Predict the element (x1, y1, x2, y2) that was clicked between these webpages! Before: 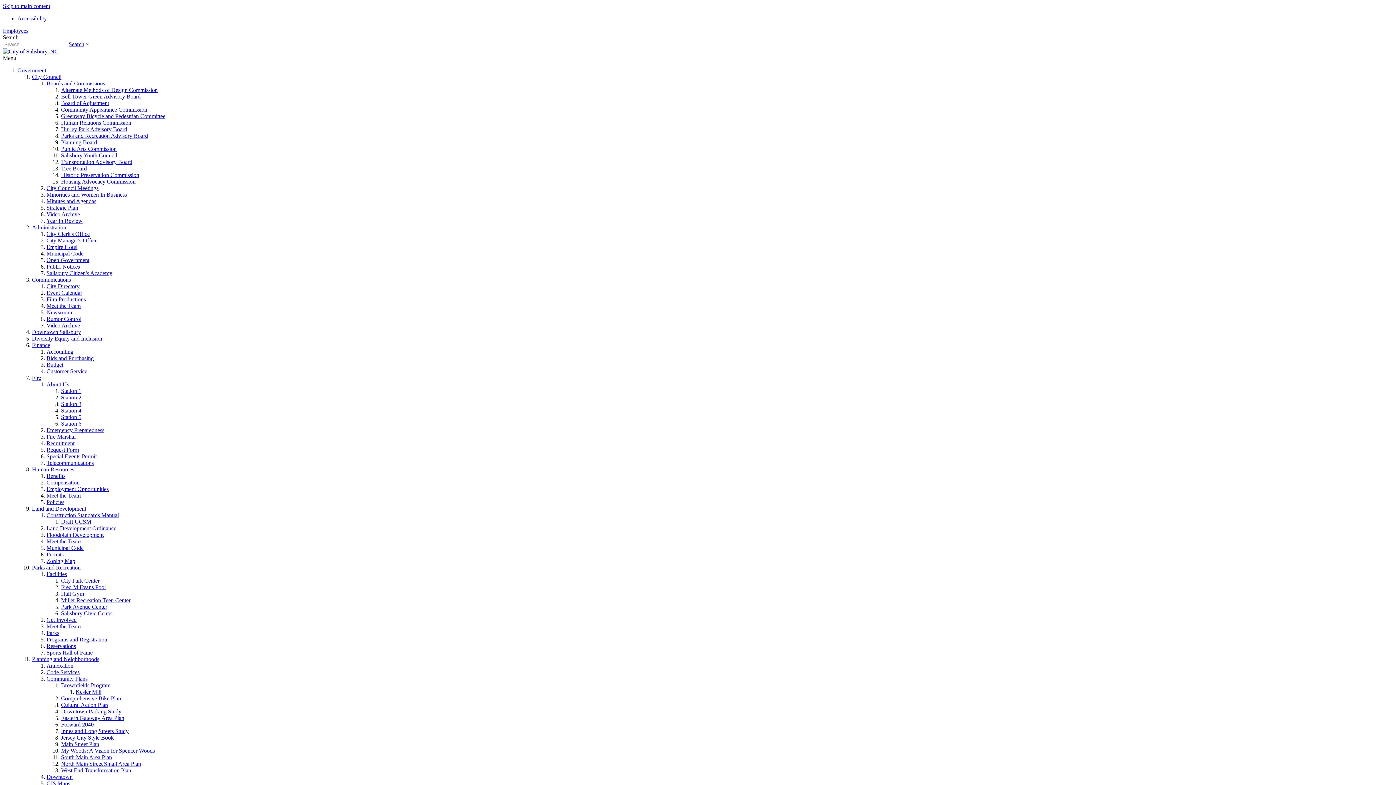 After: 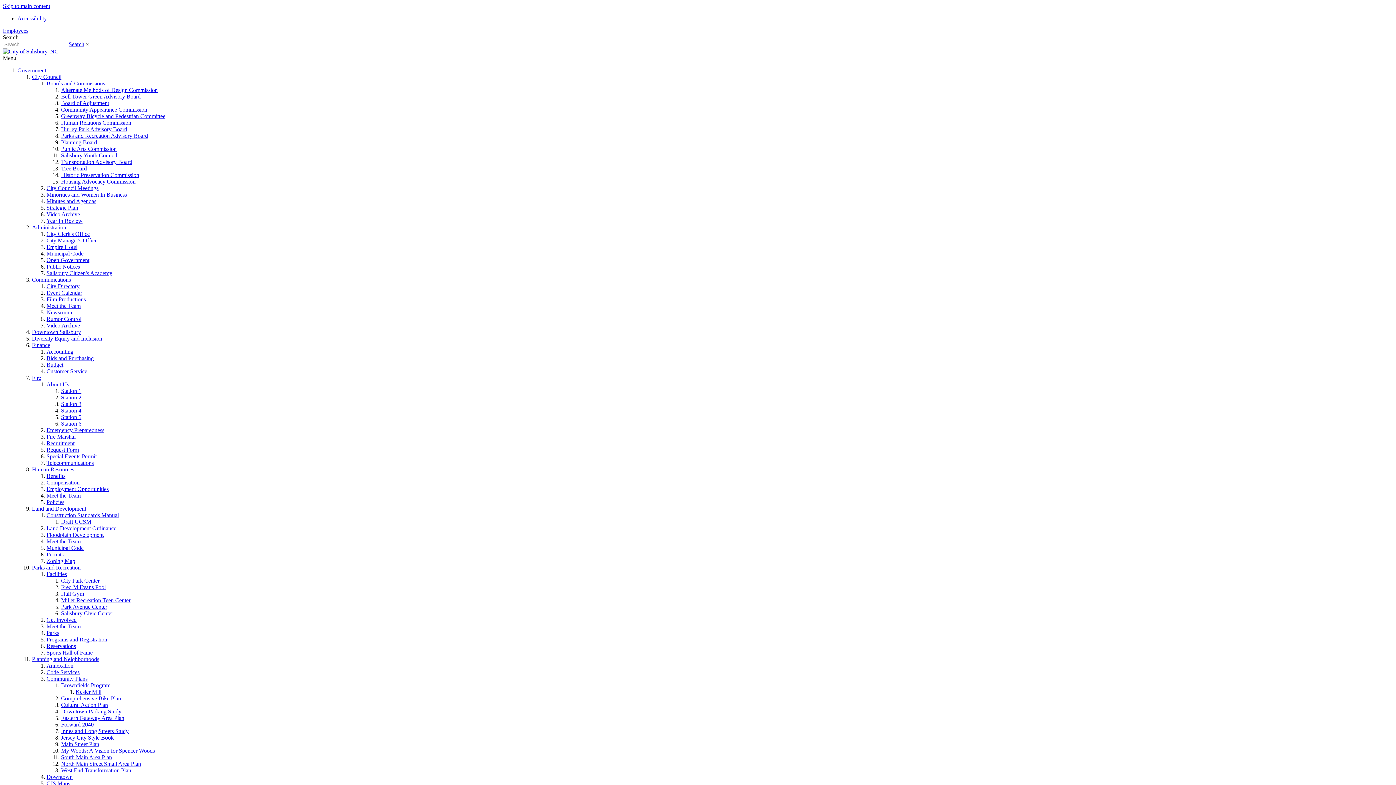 Action: label: Recruitment bbox: (46, 440, 74, 446)